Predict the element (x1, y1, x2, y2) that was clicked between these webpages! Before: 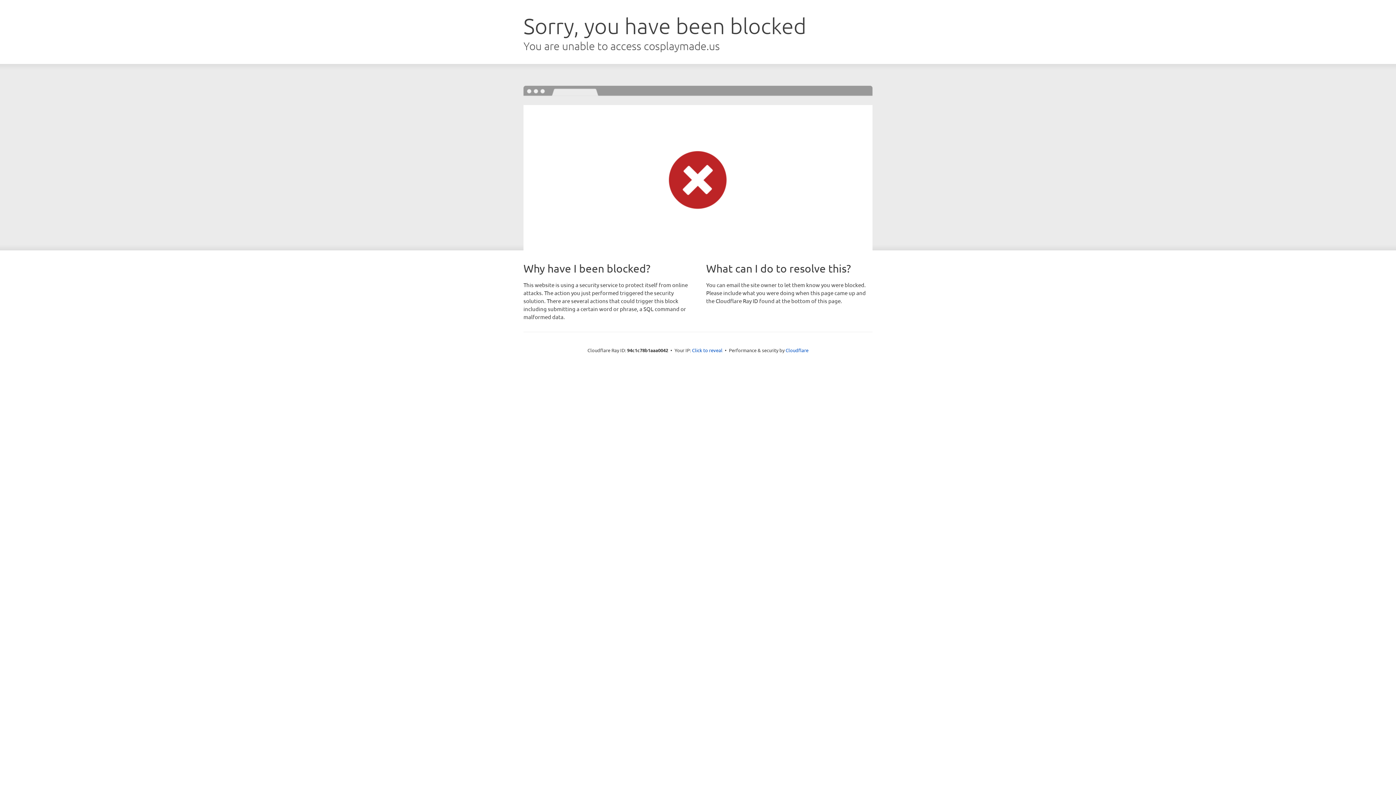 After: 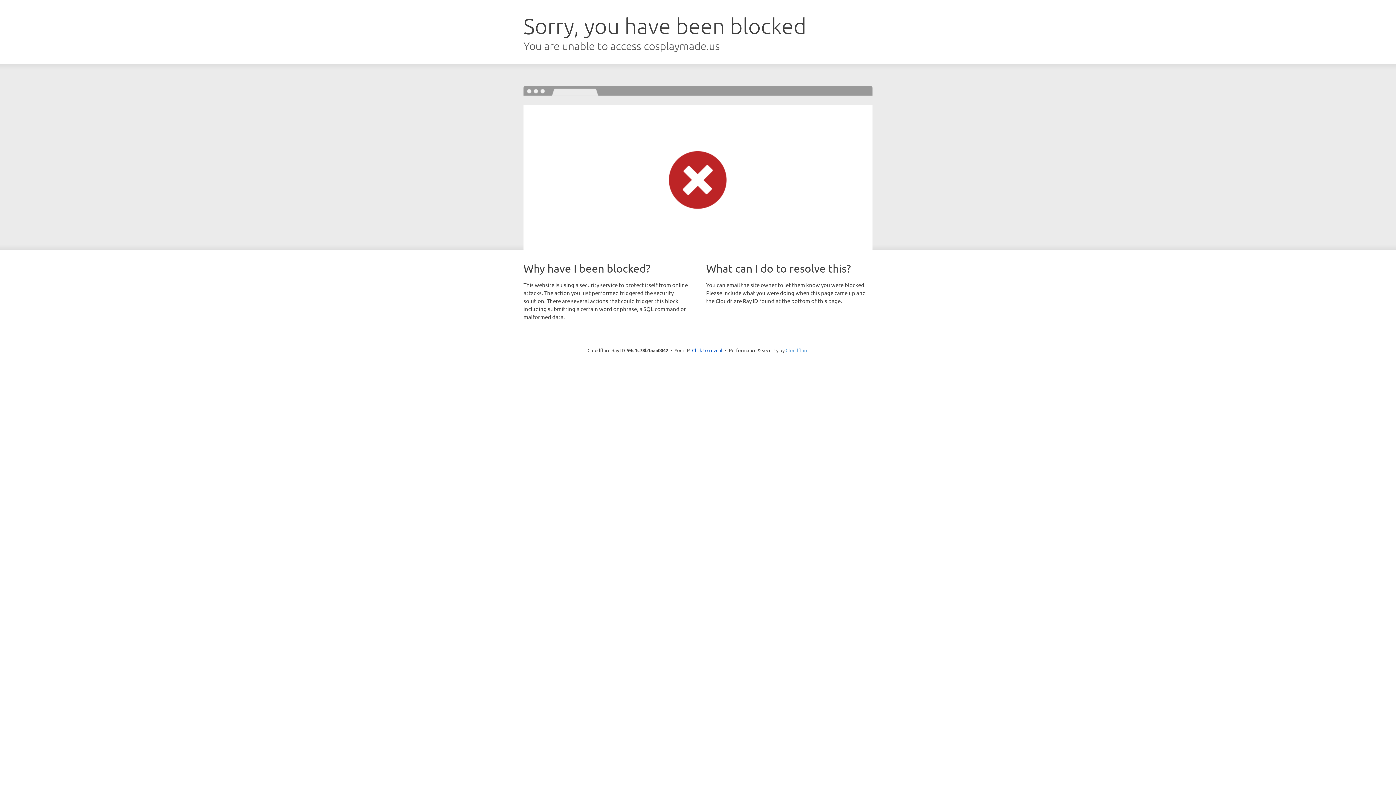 Action: label: Cloudflare bbox: (785, 347, 808, 353)